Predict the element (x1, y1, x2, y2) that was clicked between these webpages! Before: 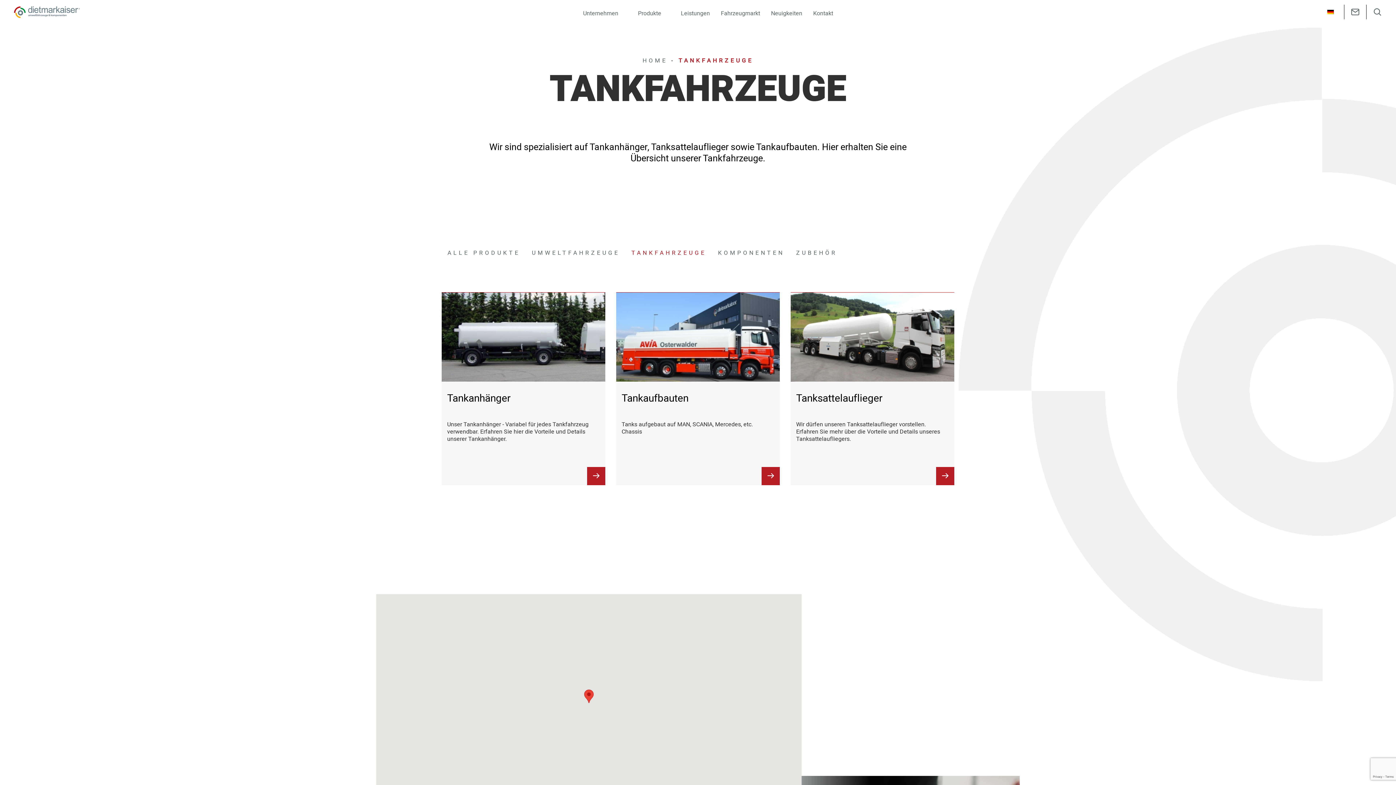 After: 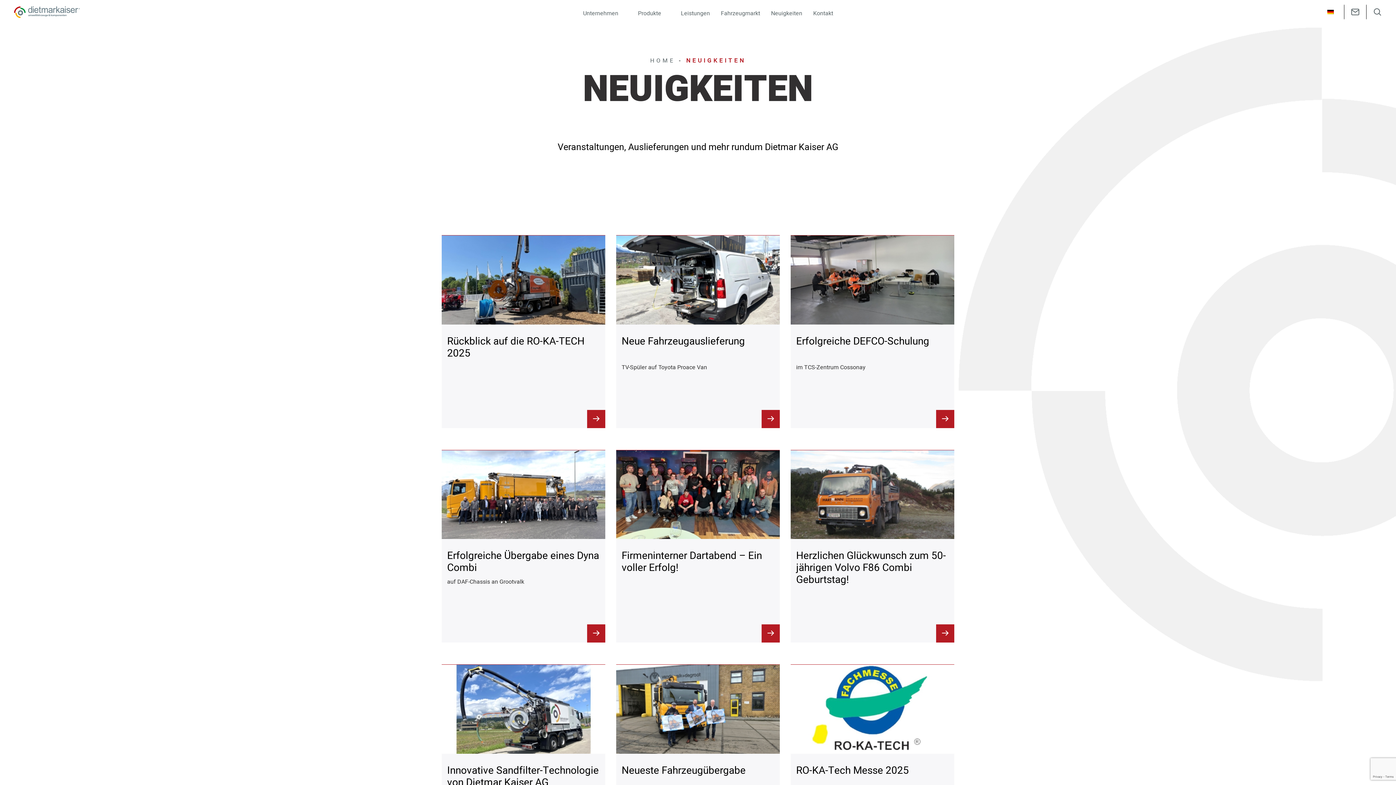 Action: label: Neuigkeiten bbox: (765, 4, 807, 17)